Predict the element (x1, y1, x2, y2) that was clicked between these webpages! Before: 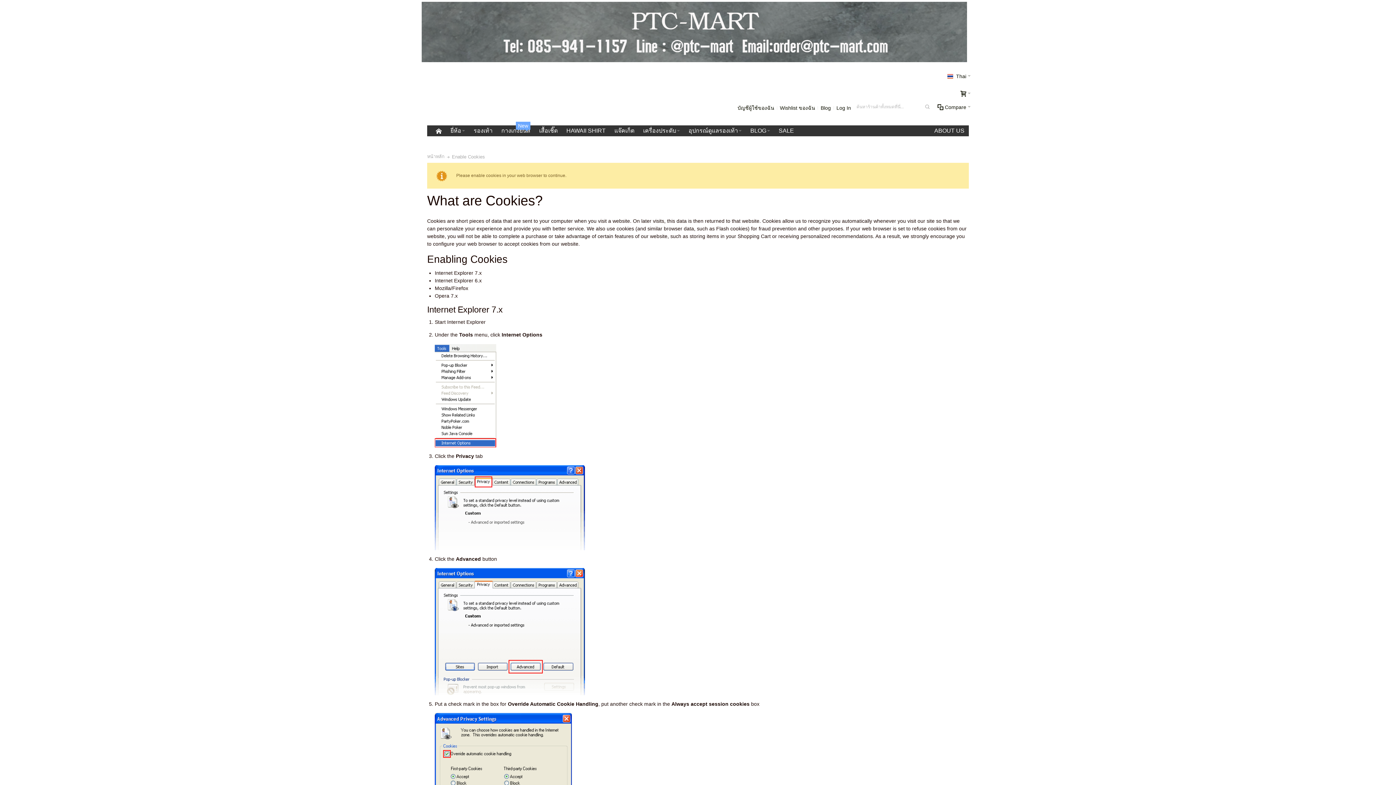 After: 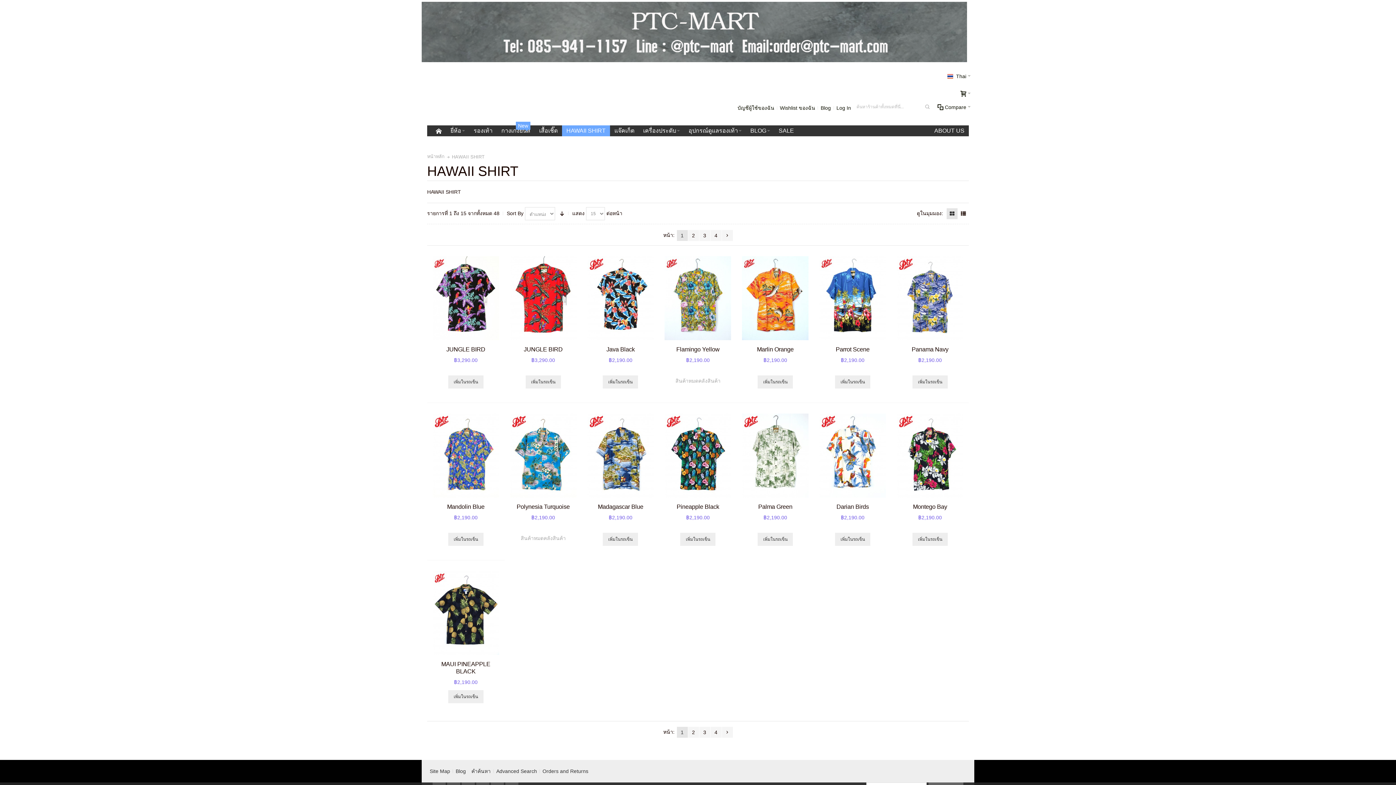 Action: bbox: (562, 125, 610, 136) label: HAWAII SHIRT